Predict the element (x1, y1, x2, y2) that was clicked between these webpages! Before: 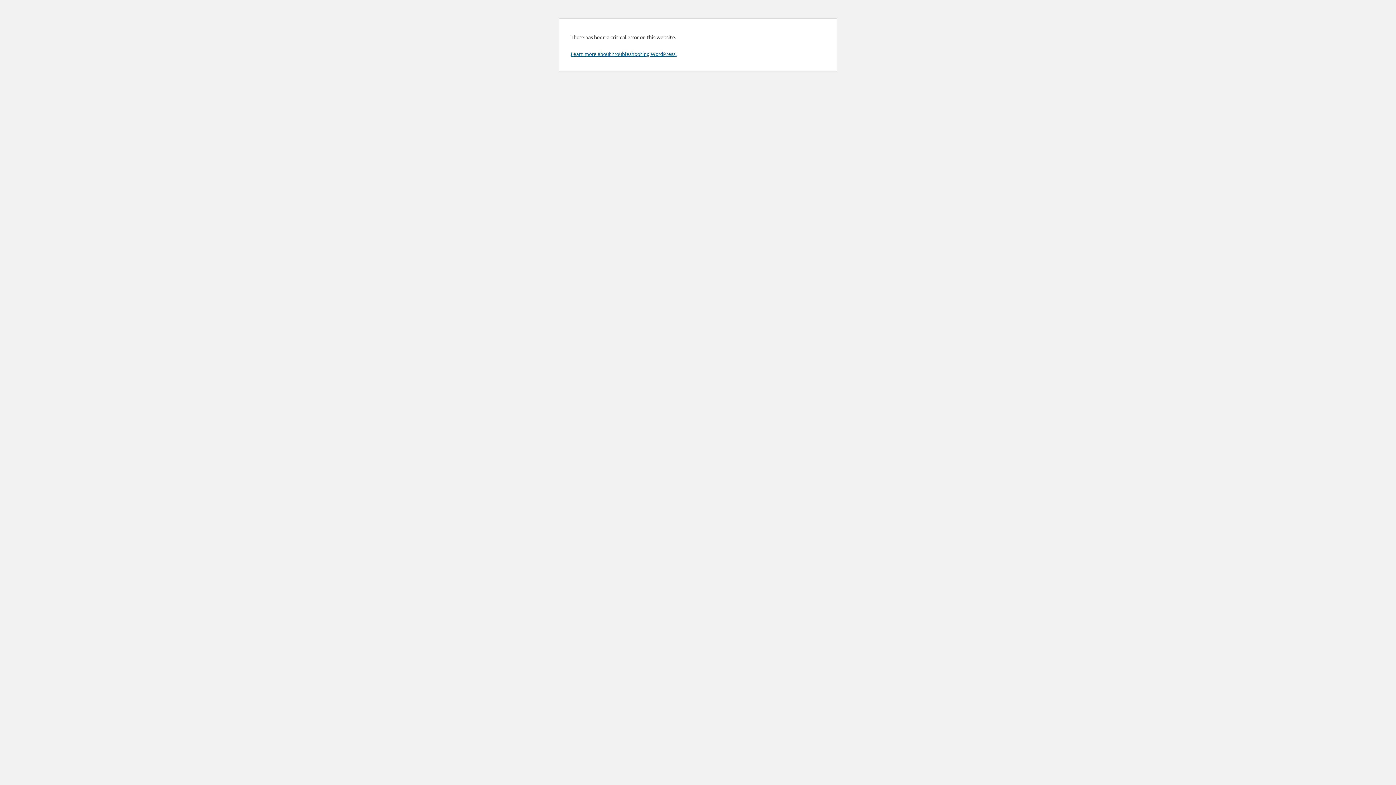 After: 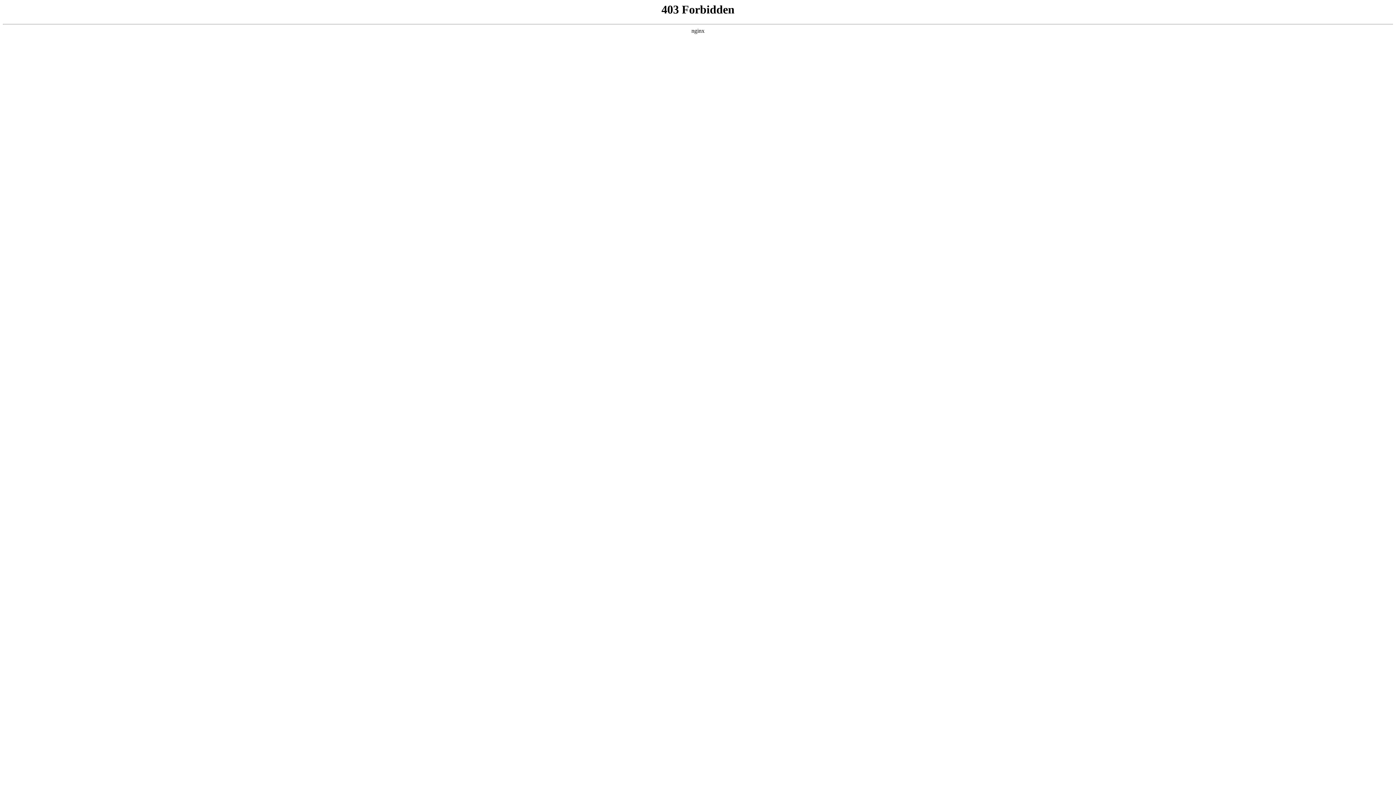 Action: label: Learn more about troubleshooting WordPress. bbox: (570, 50, 676, 57)